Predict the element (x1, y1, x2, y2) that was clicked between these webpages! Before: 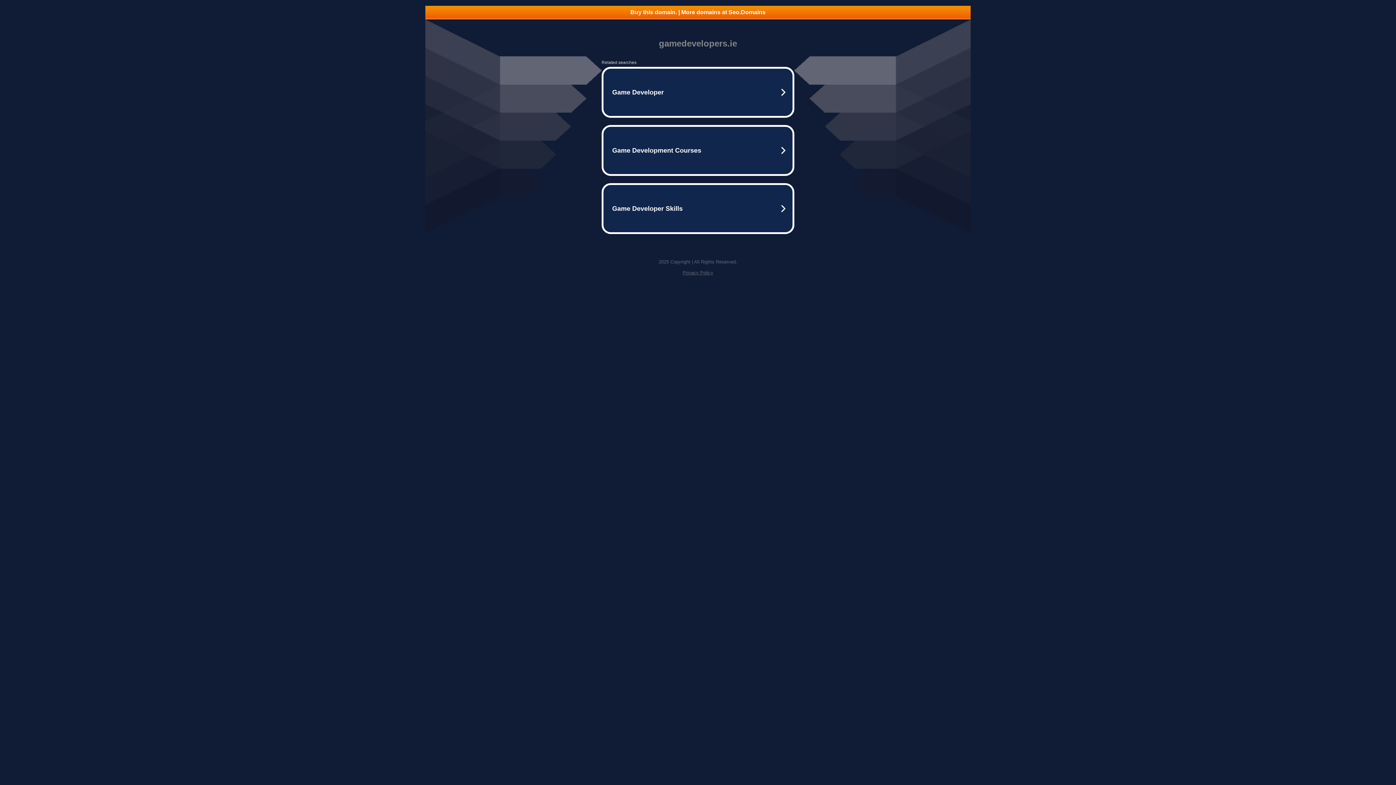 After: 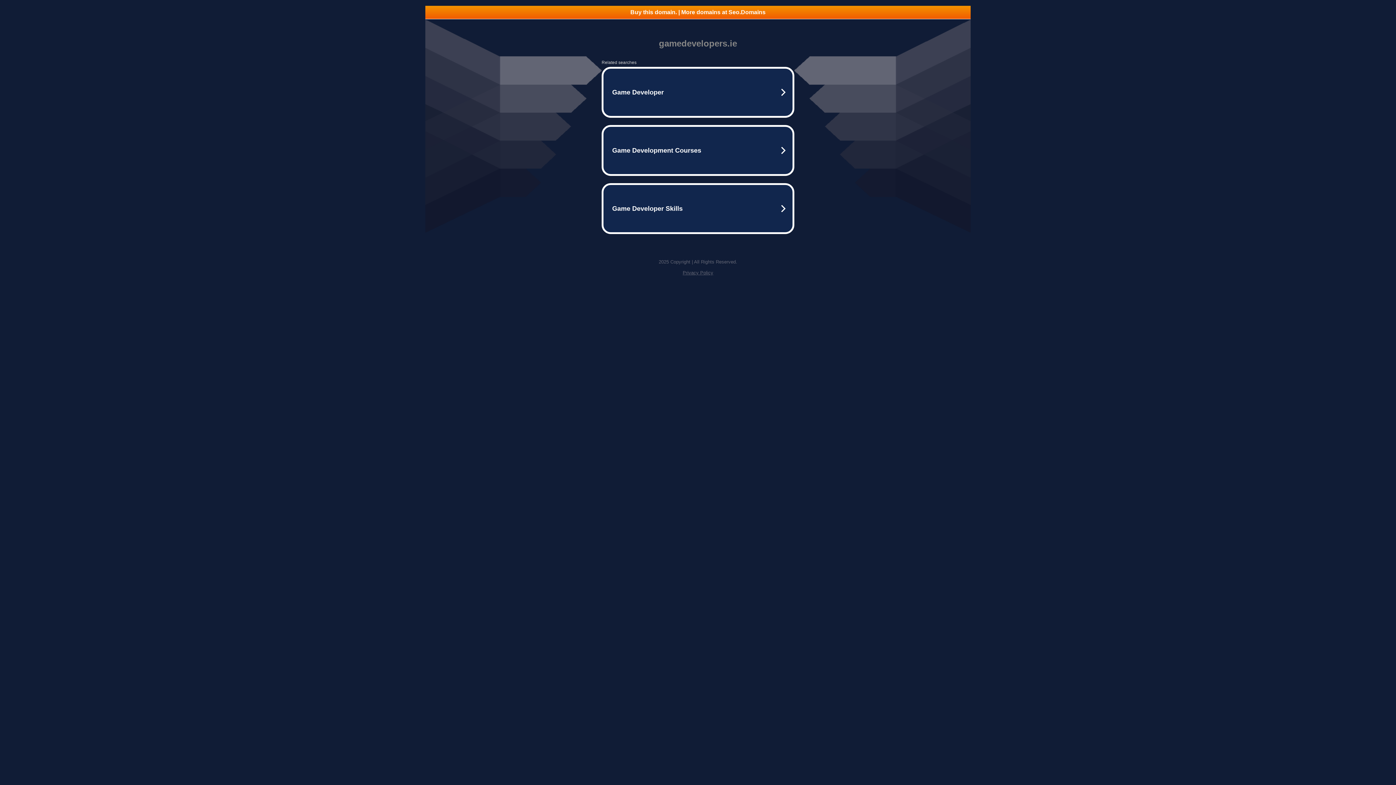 Action: bbox: (682, 270, 713, 275) label: Privacy Policy